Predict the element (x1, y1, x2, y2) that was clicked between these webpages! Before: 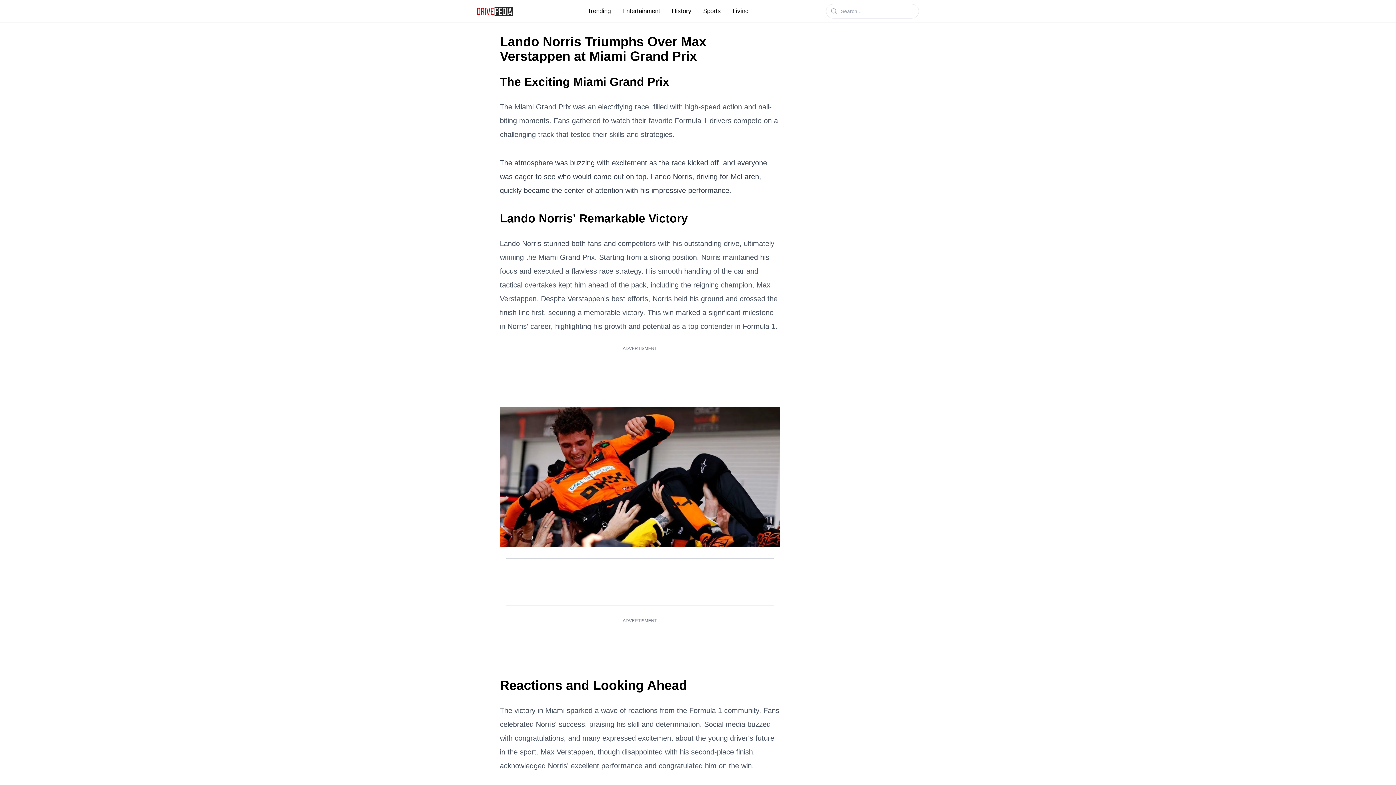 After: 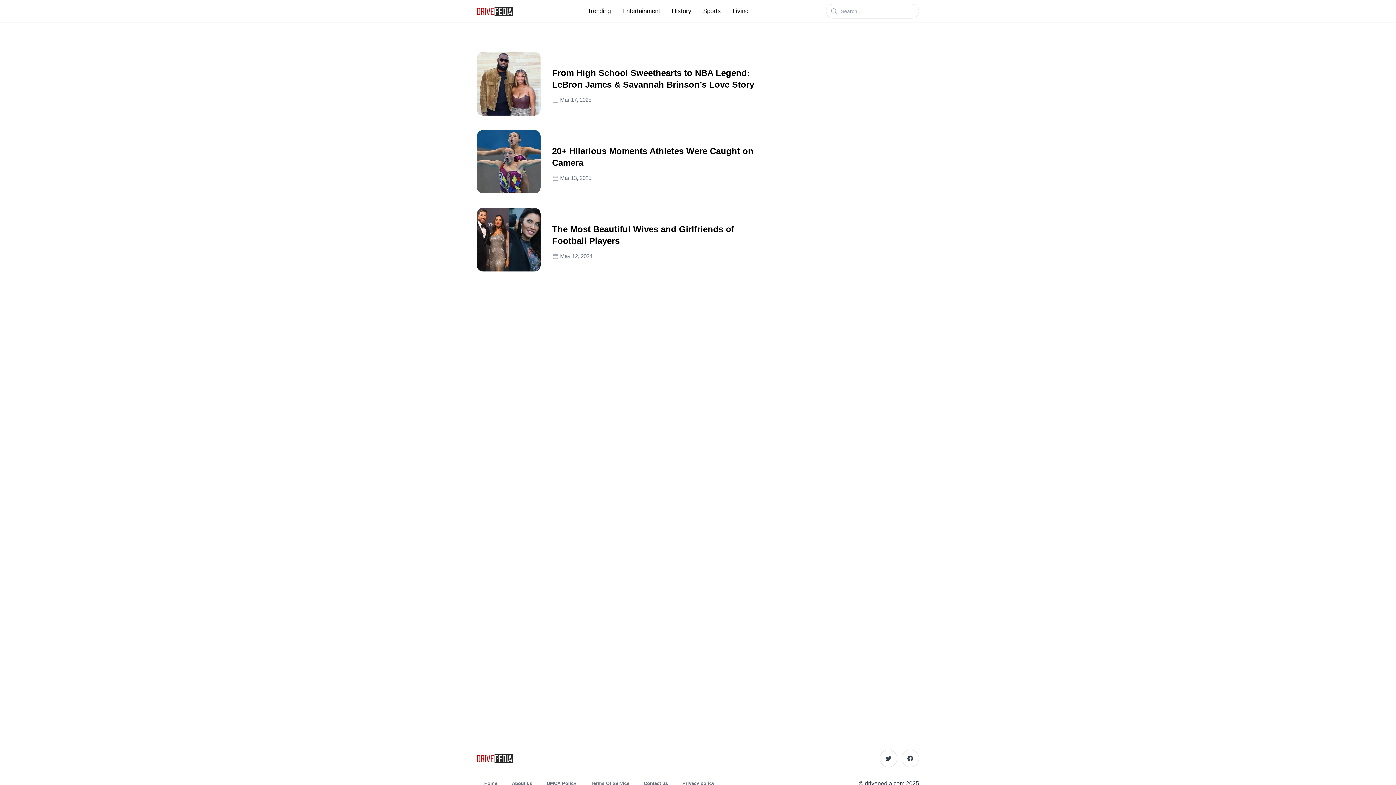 Action: label: Sports bbox: (698, 5, 725, 17)